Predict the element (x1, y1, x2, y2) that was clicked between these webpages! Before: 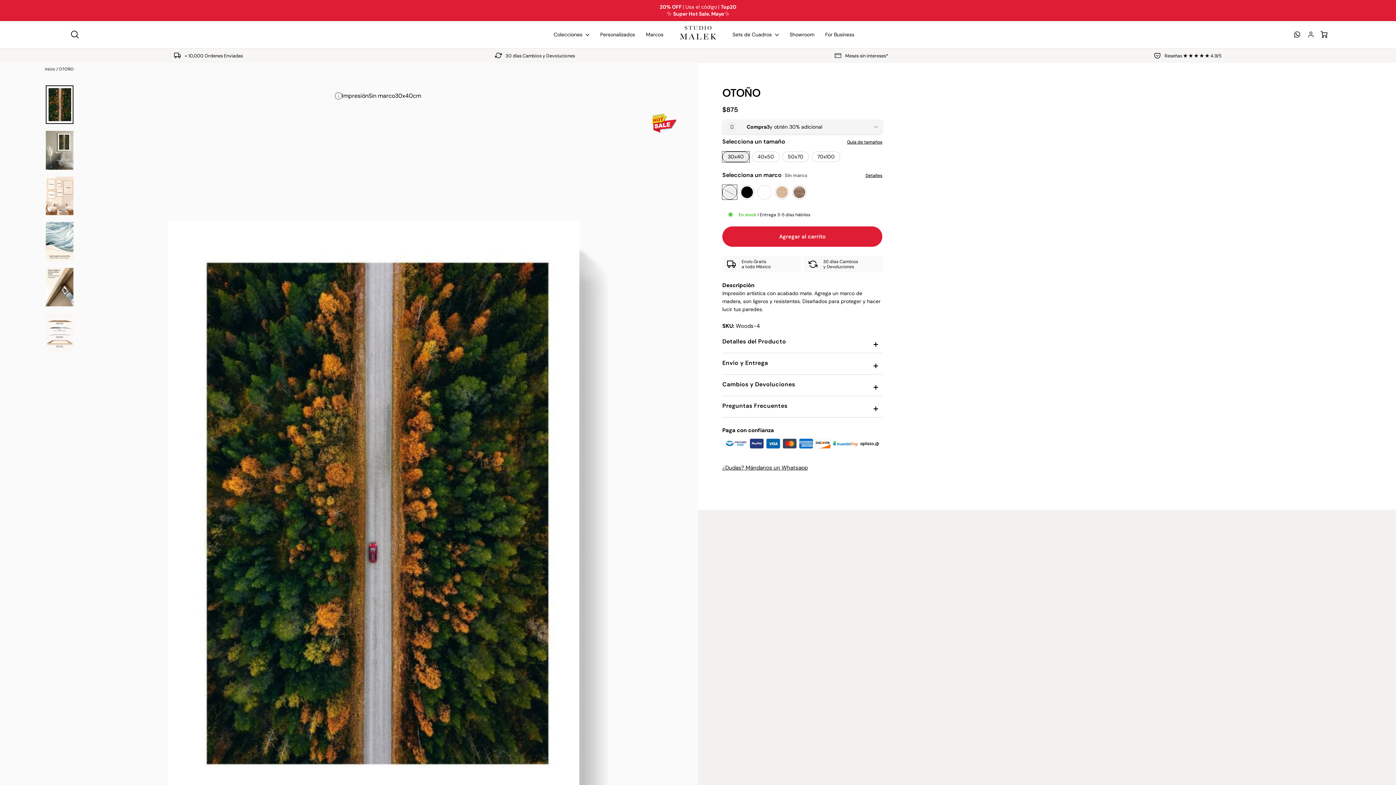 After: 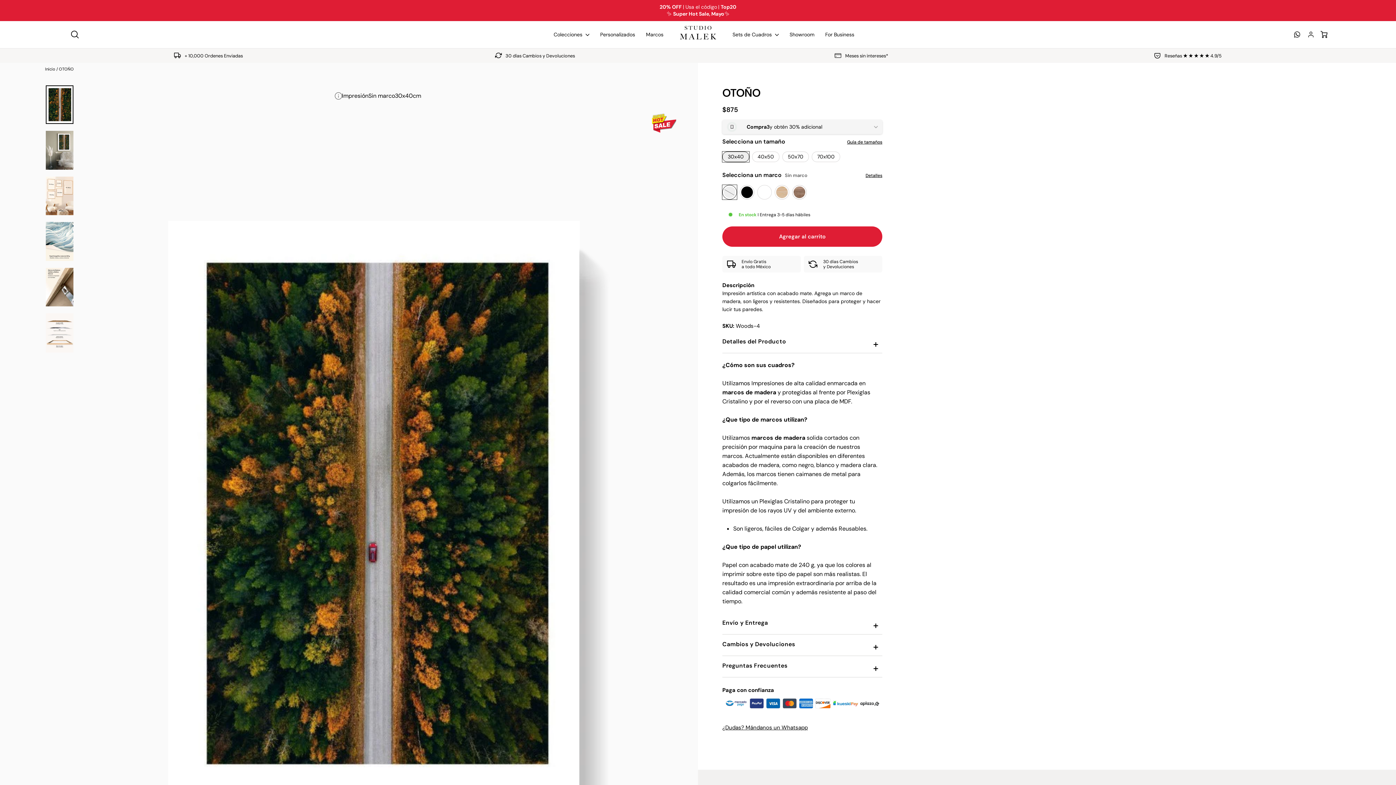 Action: bbox: (722, 332, 882, 353) label: Detalles del Producto
